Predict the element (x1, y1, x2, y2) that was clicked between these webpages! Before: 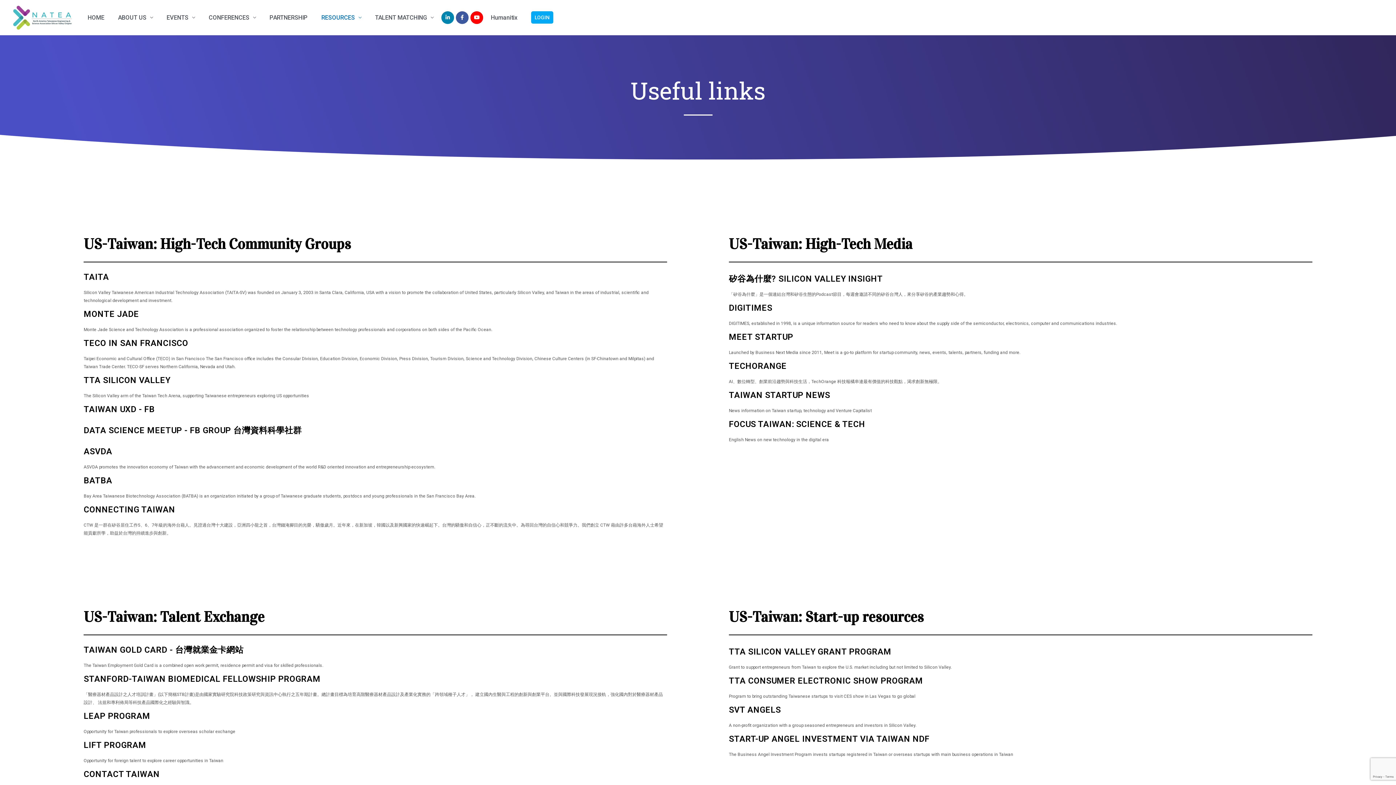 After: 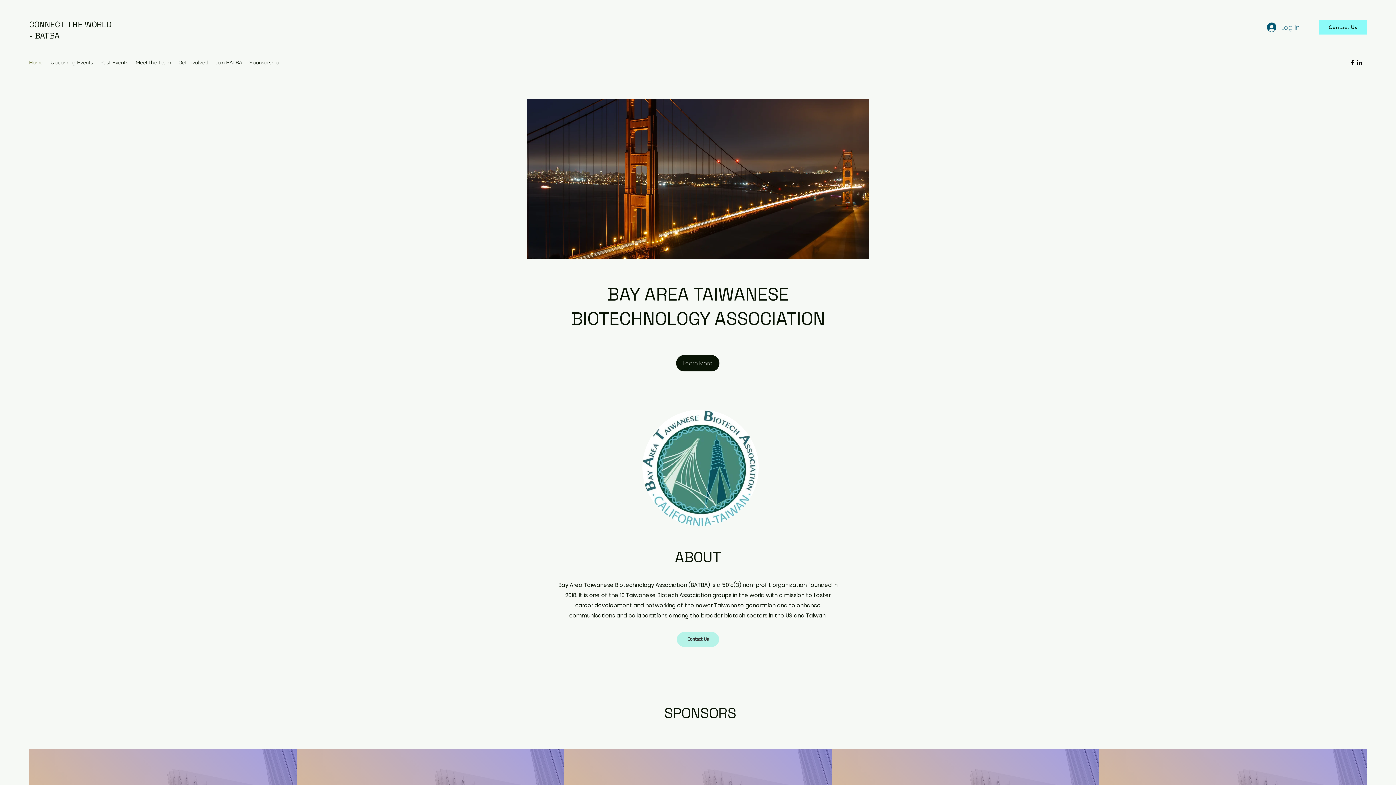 Action: bbox: (83, 473, 667, 500) label: BATBA

Bay Area Taiwanese Biotechnology Association (BATBA) is an organization initiated by a group of Taiwanese graduate students, postdocs and young professionals in the San Francisco Bay Area.